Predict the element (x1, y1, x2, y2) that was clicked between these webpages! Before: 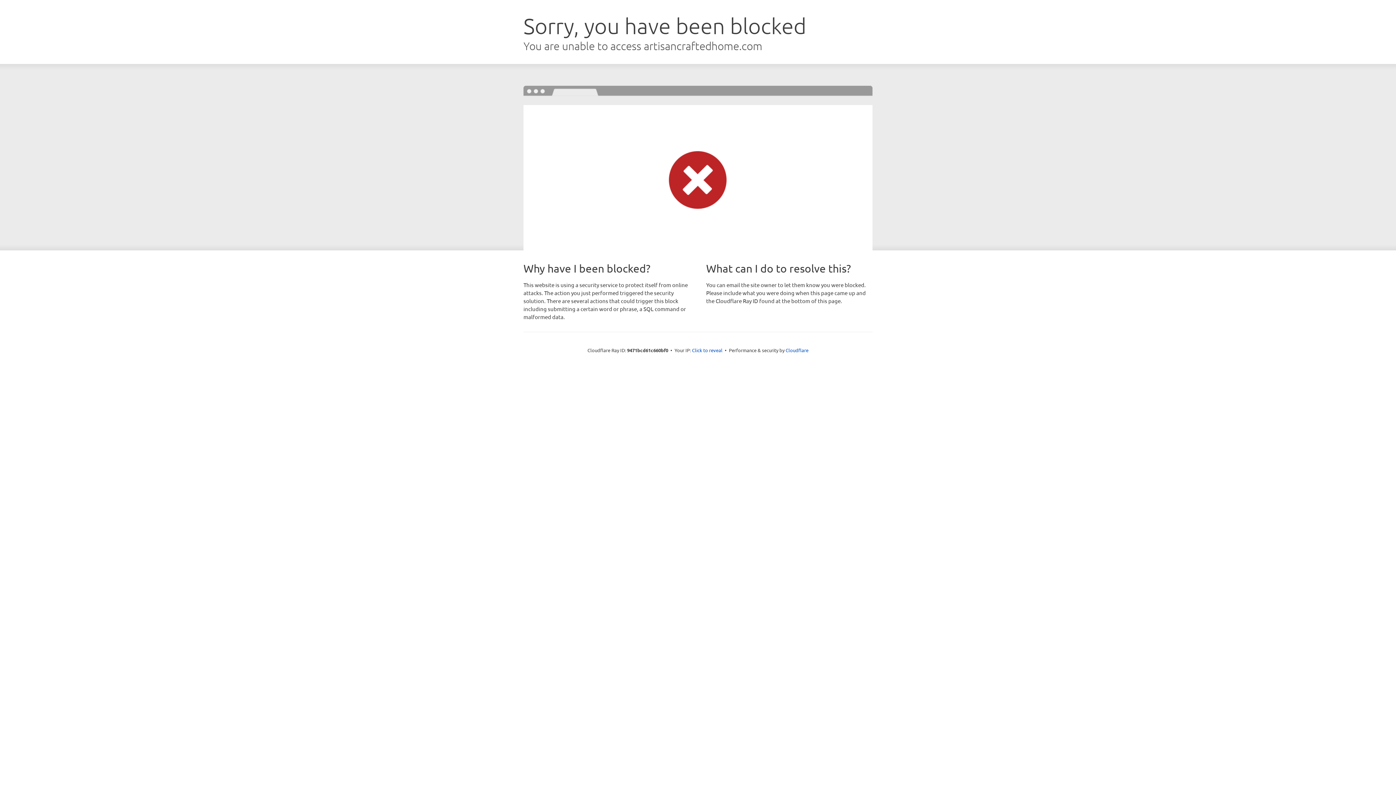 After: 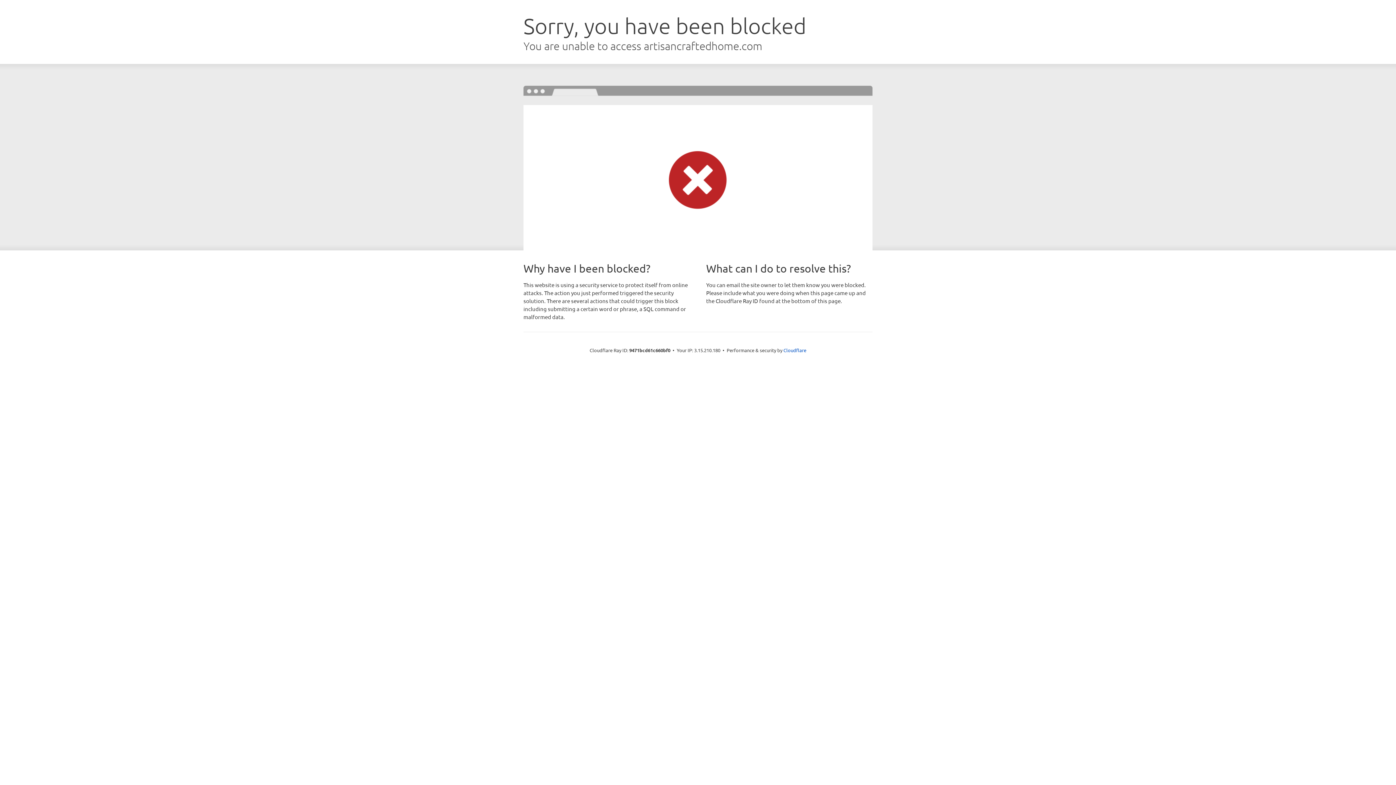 Action: bbox: (692, 346, 722, 353) label: Click to reveal